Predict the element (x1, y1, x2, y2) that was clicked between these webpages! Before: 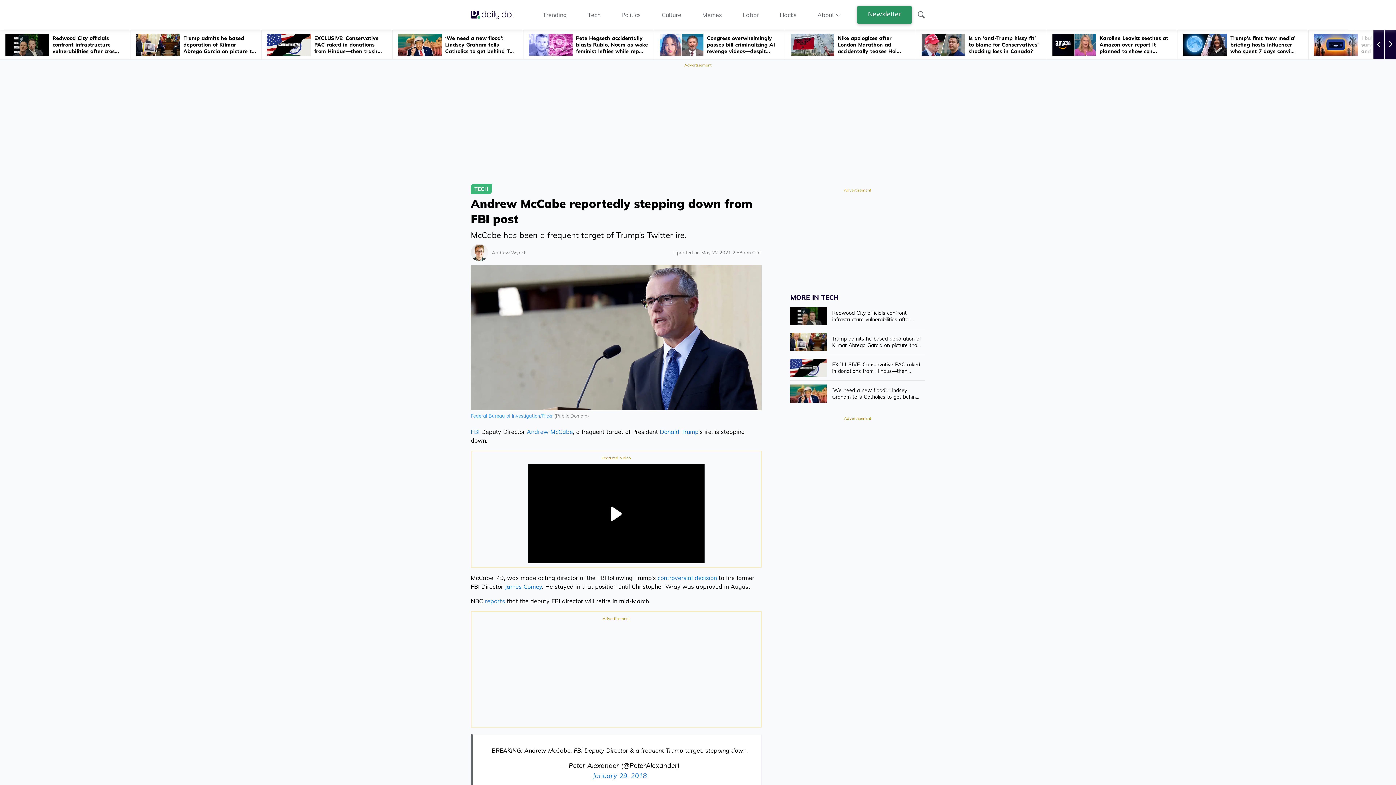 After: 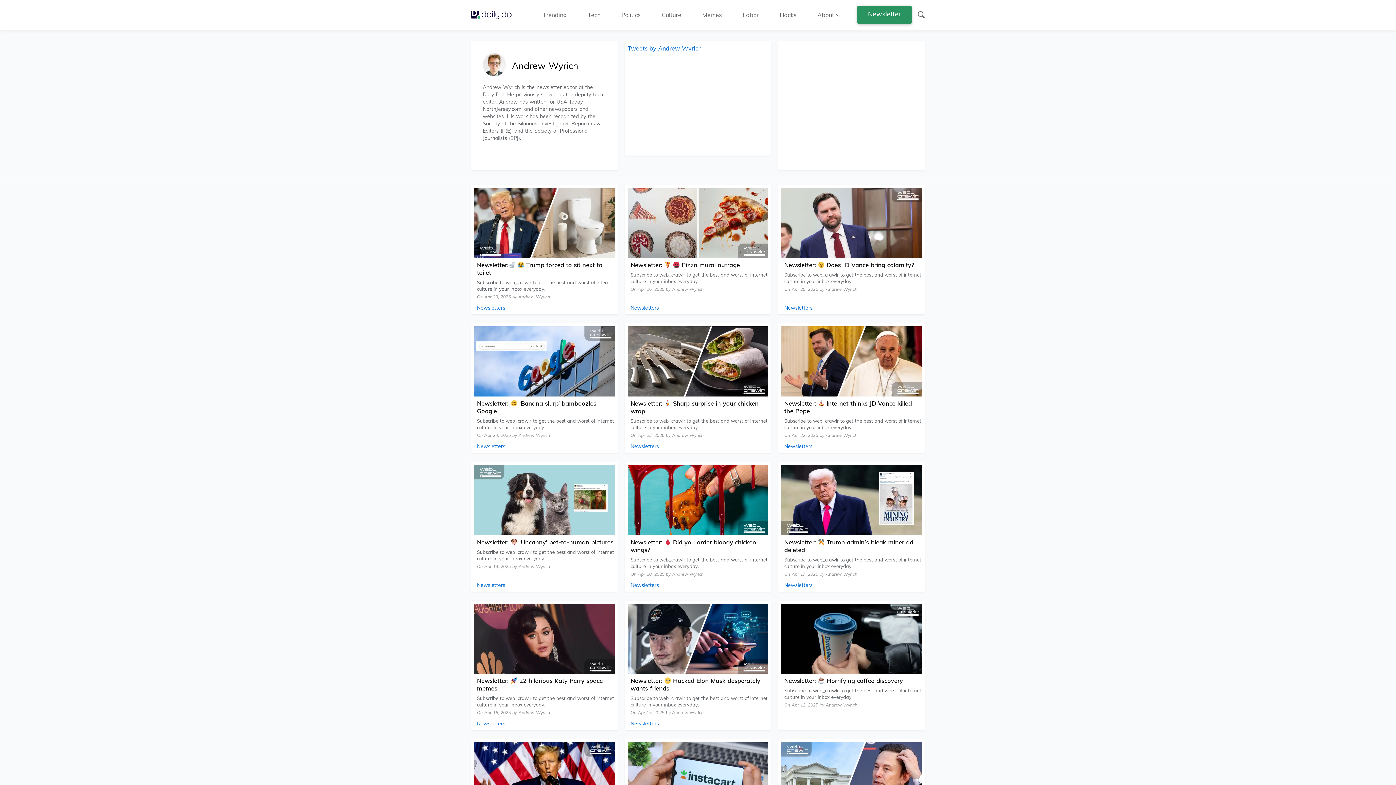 Action: label: Andrew Wyrich bbox: (470, 244, 530, 261)